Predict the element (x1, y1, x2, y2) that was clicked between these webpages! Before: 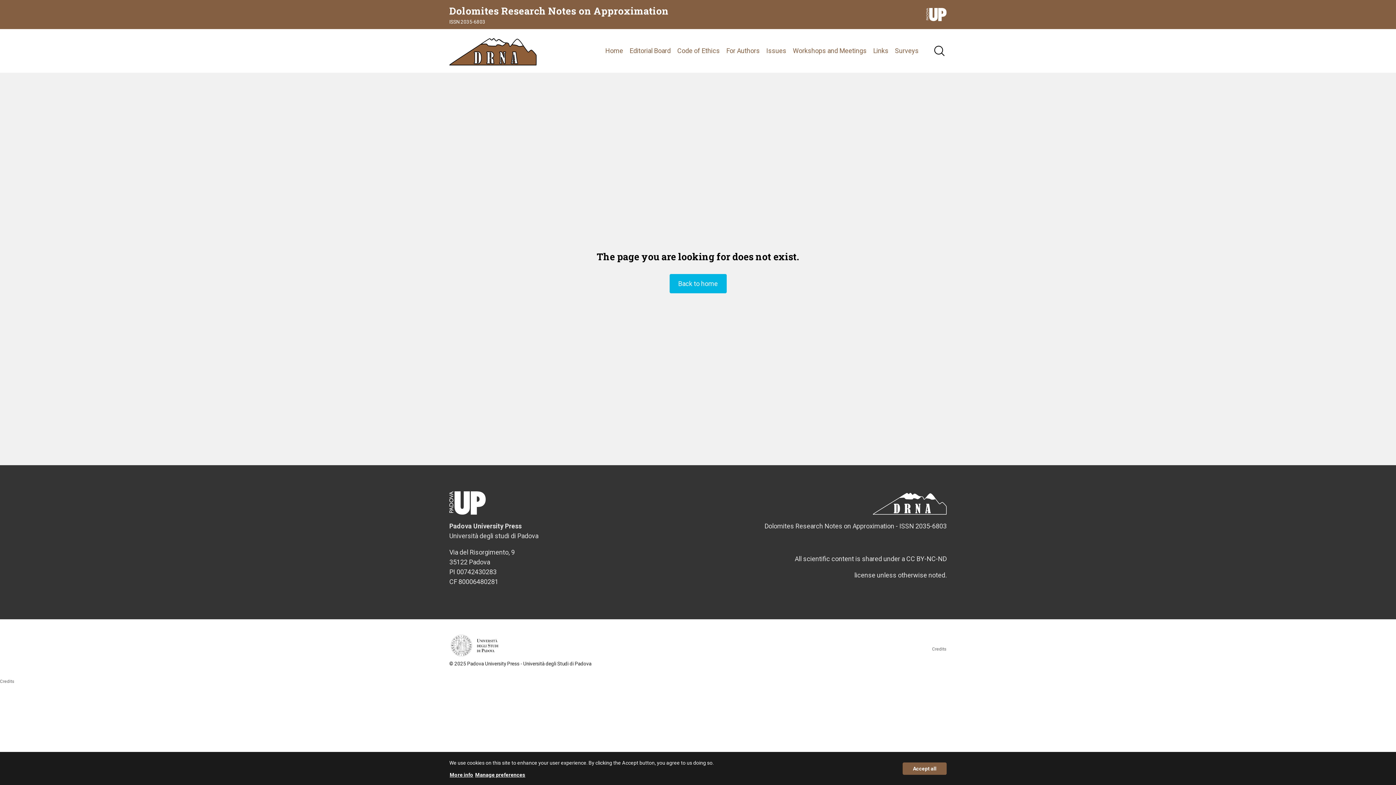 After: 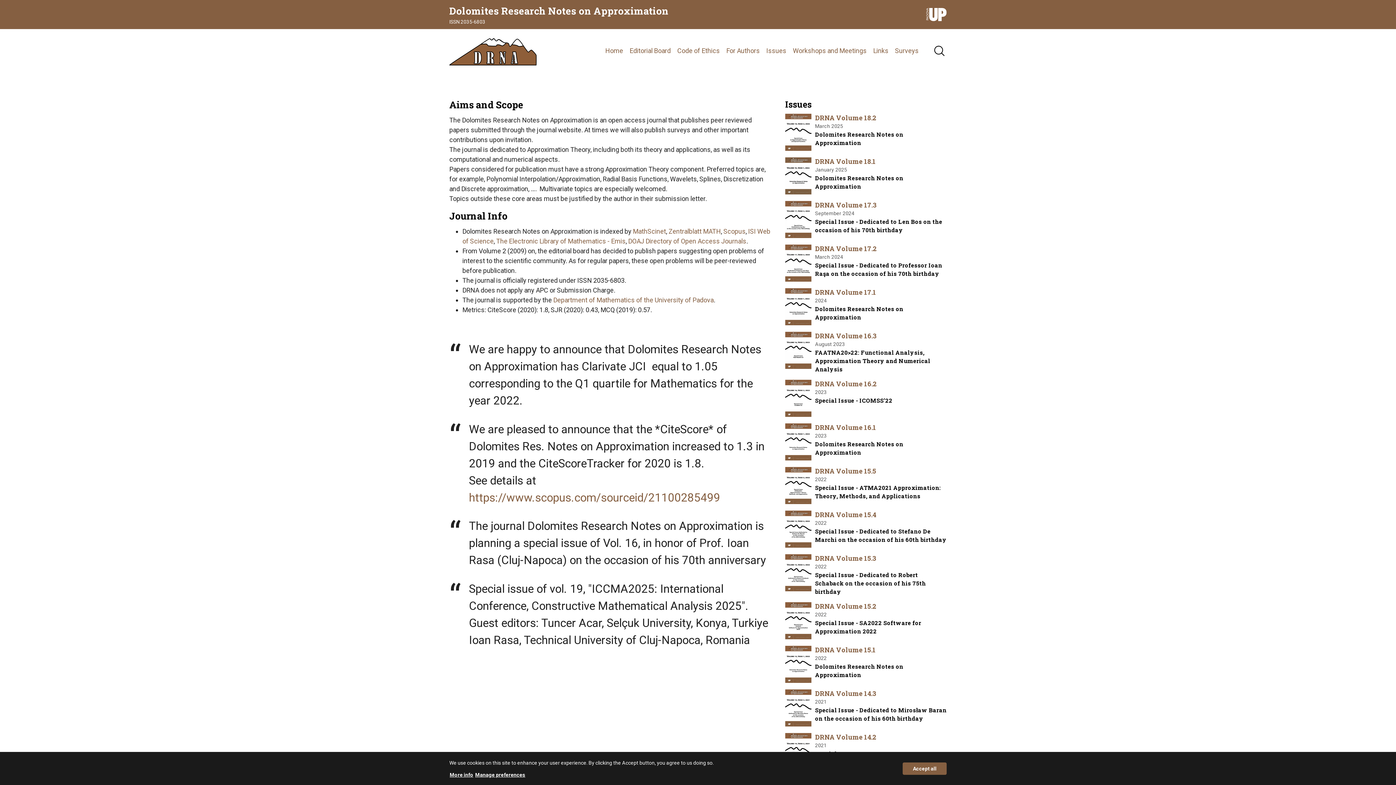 Action: bbox: (669, 274, 726, 293) label: Back to home